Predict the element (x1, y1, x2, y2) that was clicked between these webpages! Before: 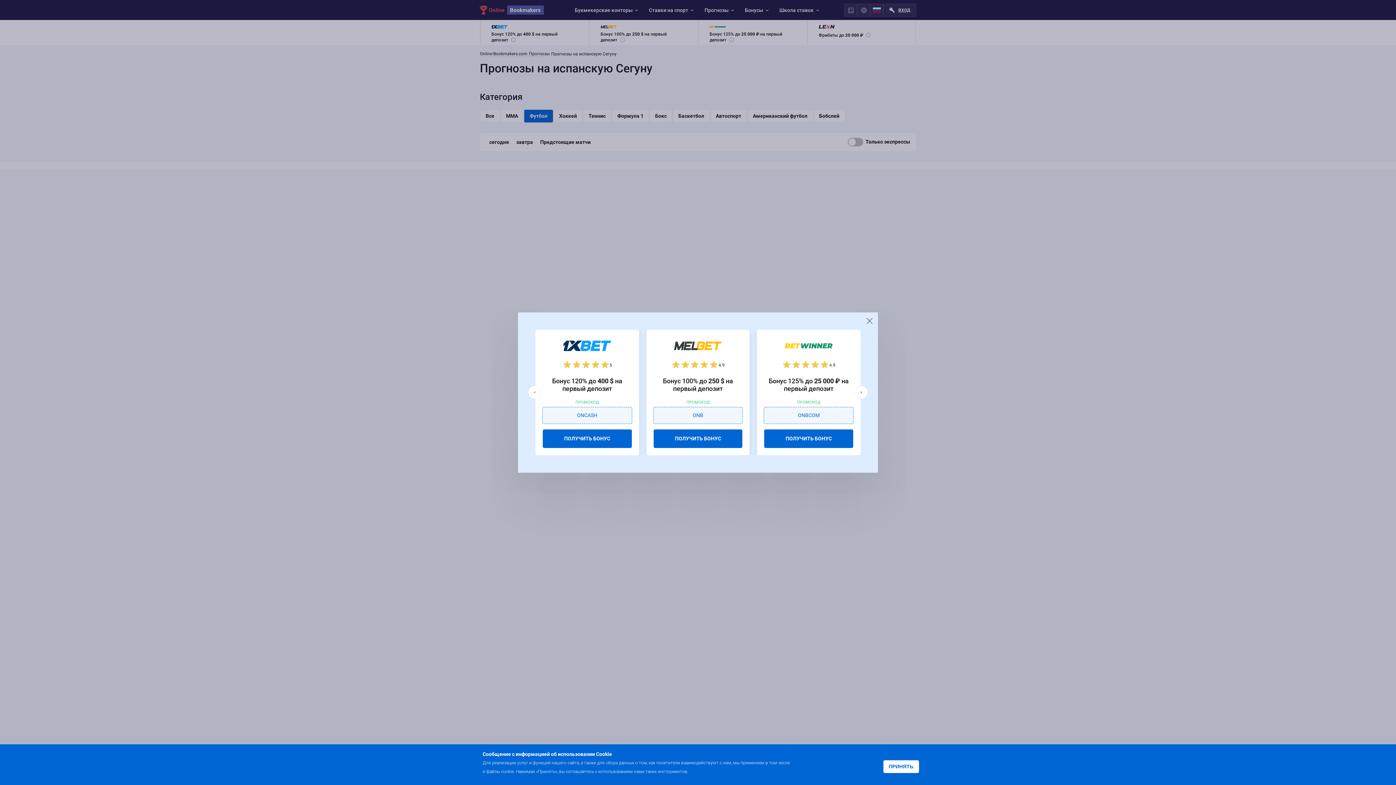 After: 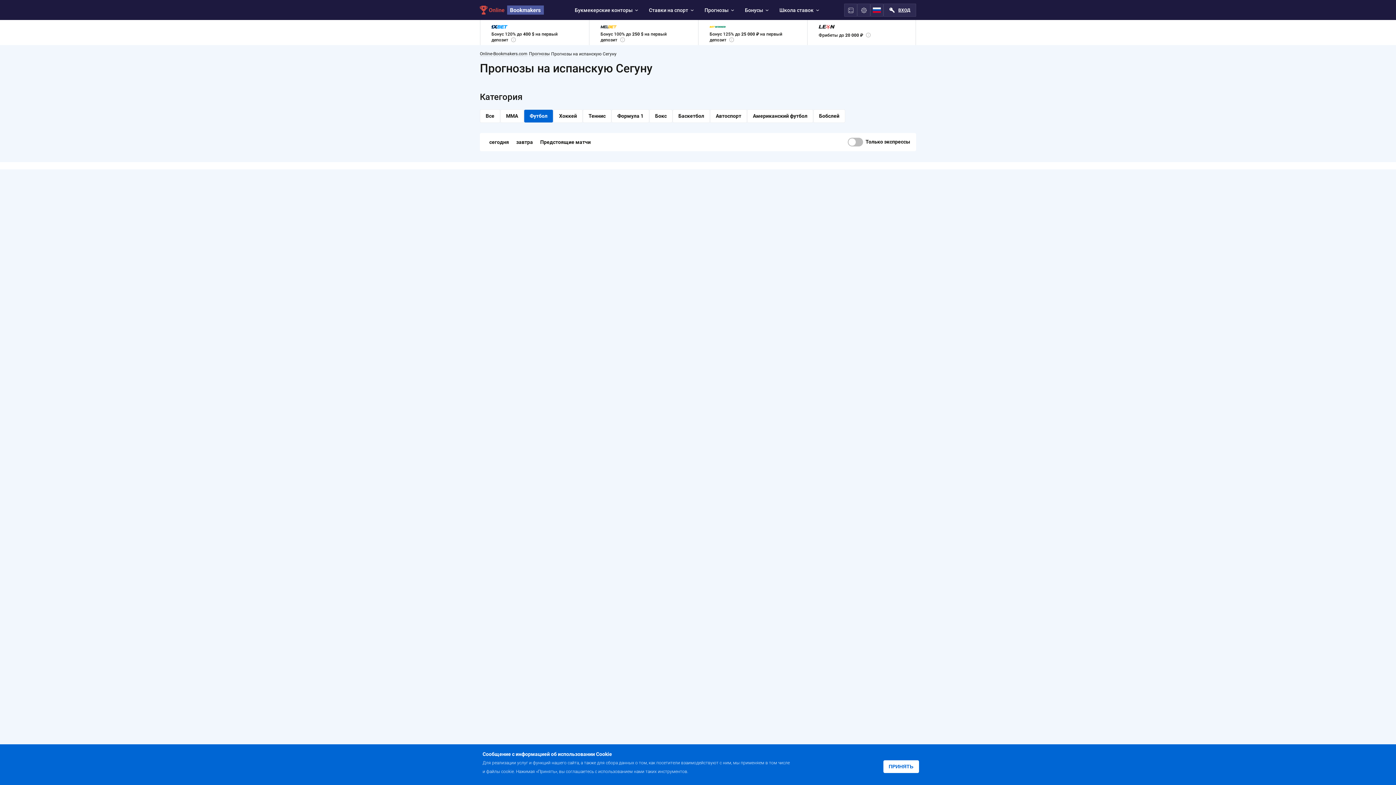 Action: bbox: (865, 316, 873, 324)